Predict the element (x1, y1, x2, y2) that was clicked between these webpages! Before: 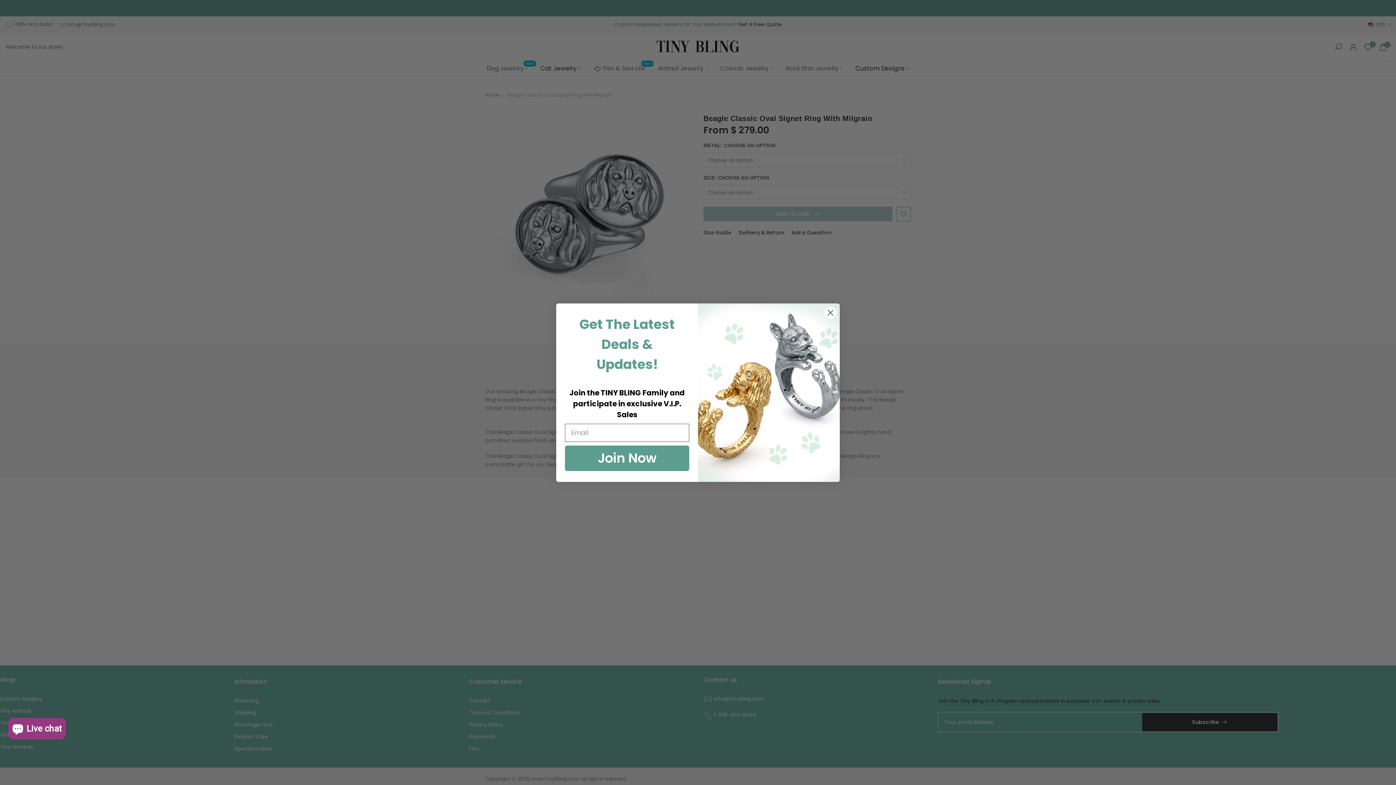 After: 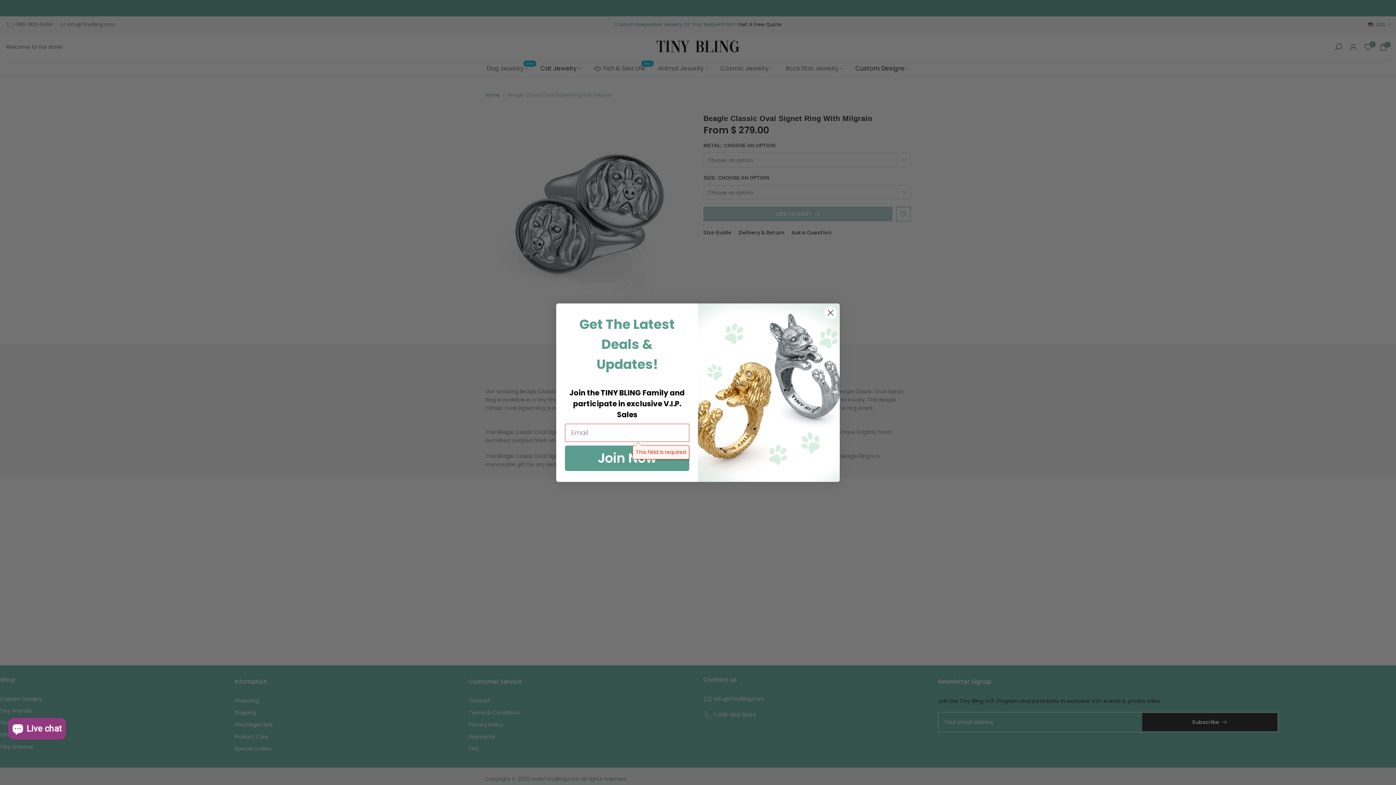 Action: bbox: (565, 445, 689, 471) label: Join Now